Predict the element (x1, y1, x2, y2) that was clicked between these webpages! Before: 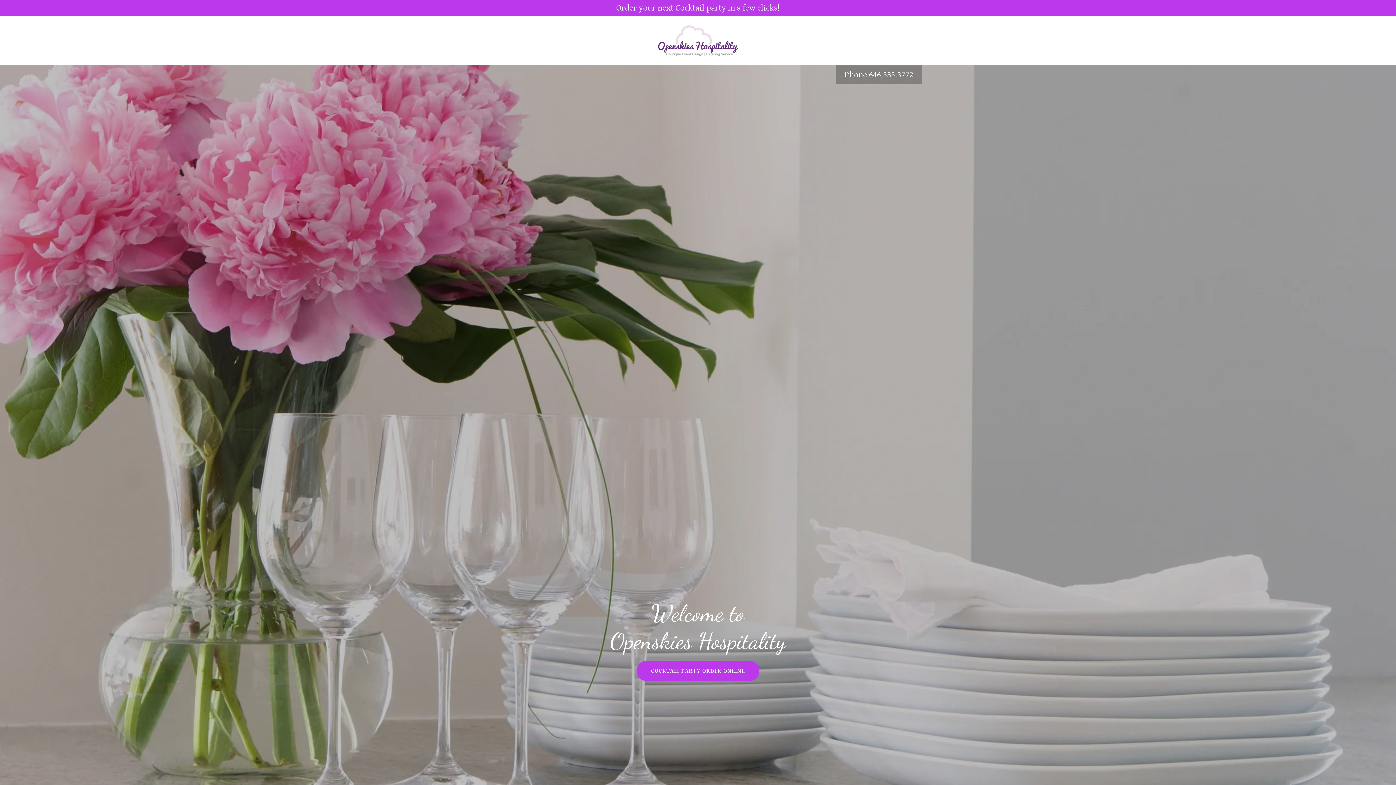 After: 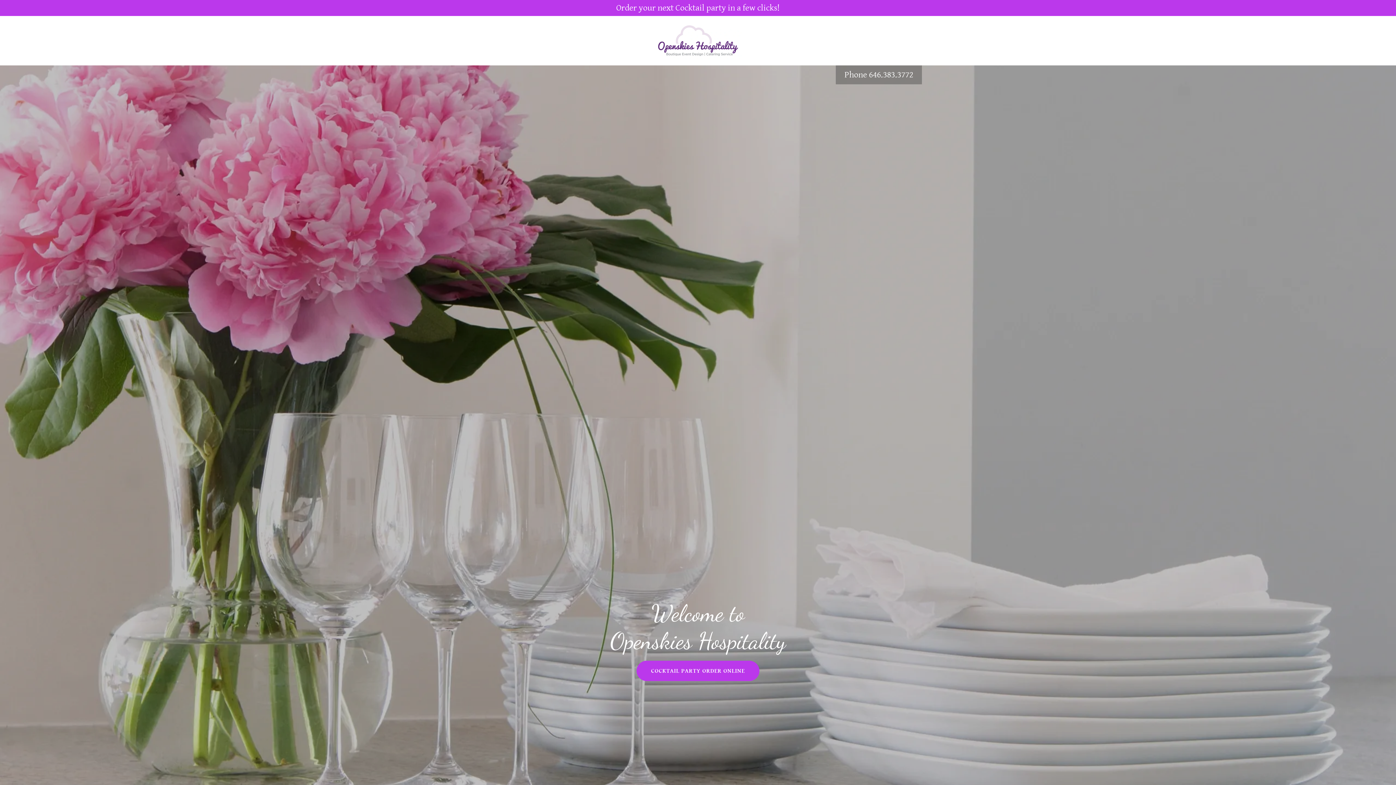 Action: bbox: (653, 36, 743, 44)